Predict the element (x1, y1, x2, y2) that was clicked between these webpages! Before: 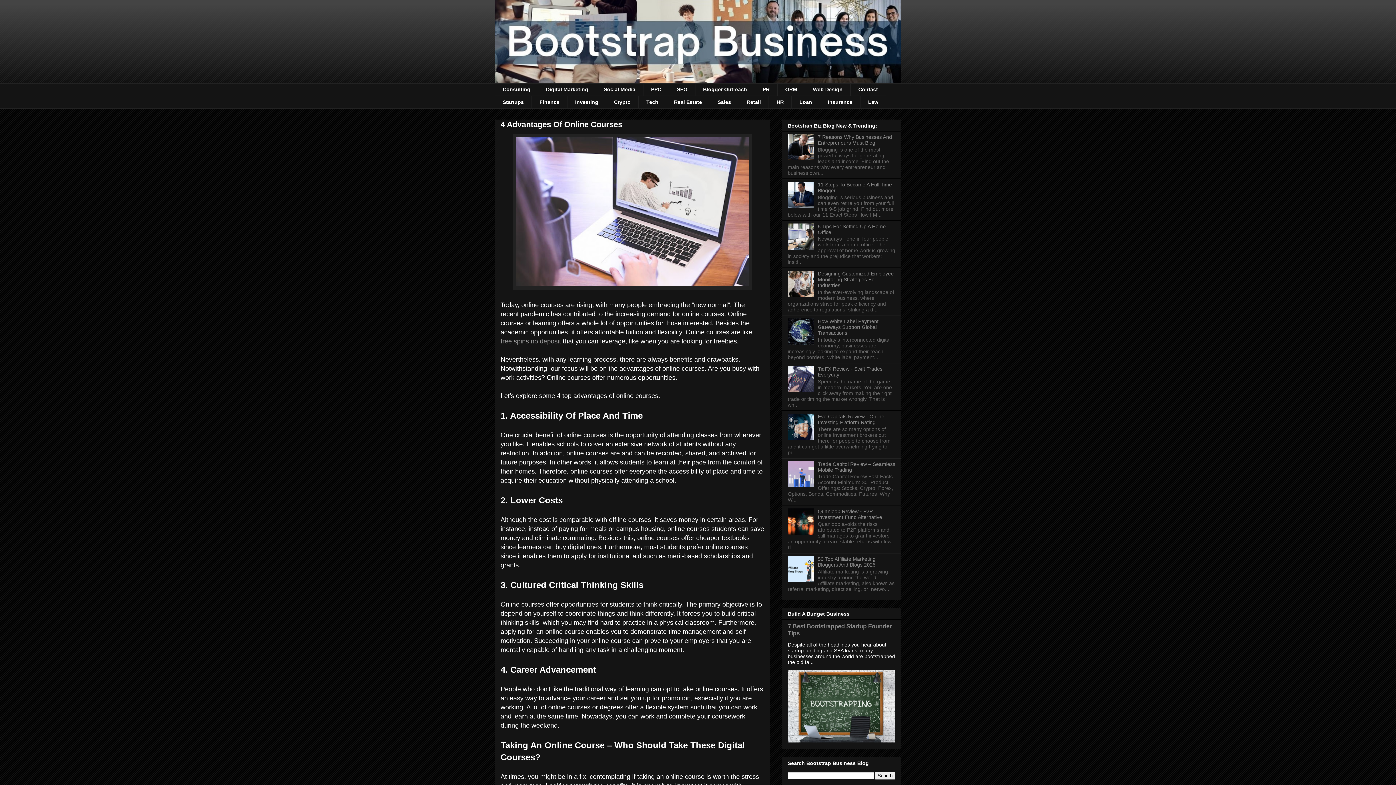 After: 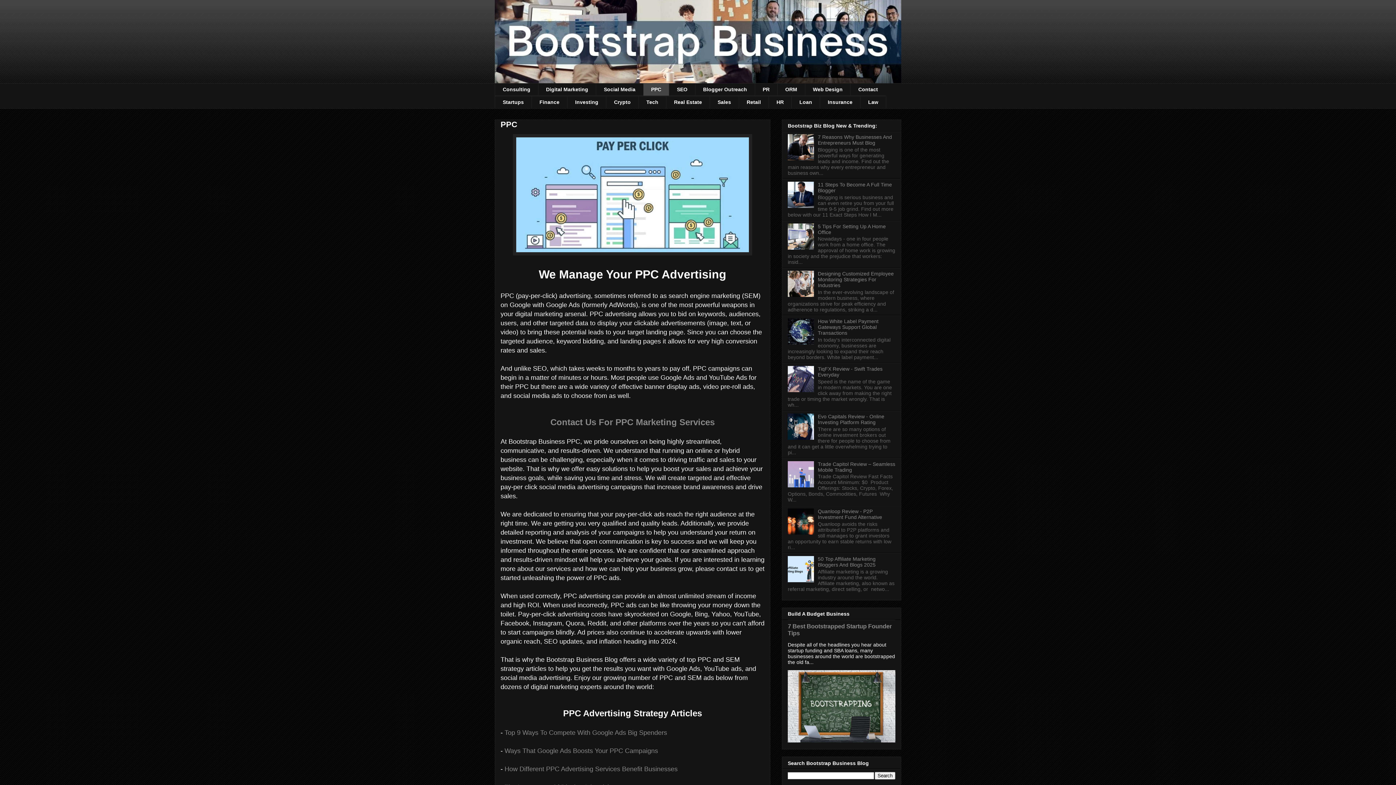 Action: label: PPC bbox: (643, 83, 669, 95)